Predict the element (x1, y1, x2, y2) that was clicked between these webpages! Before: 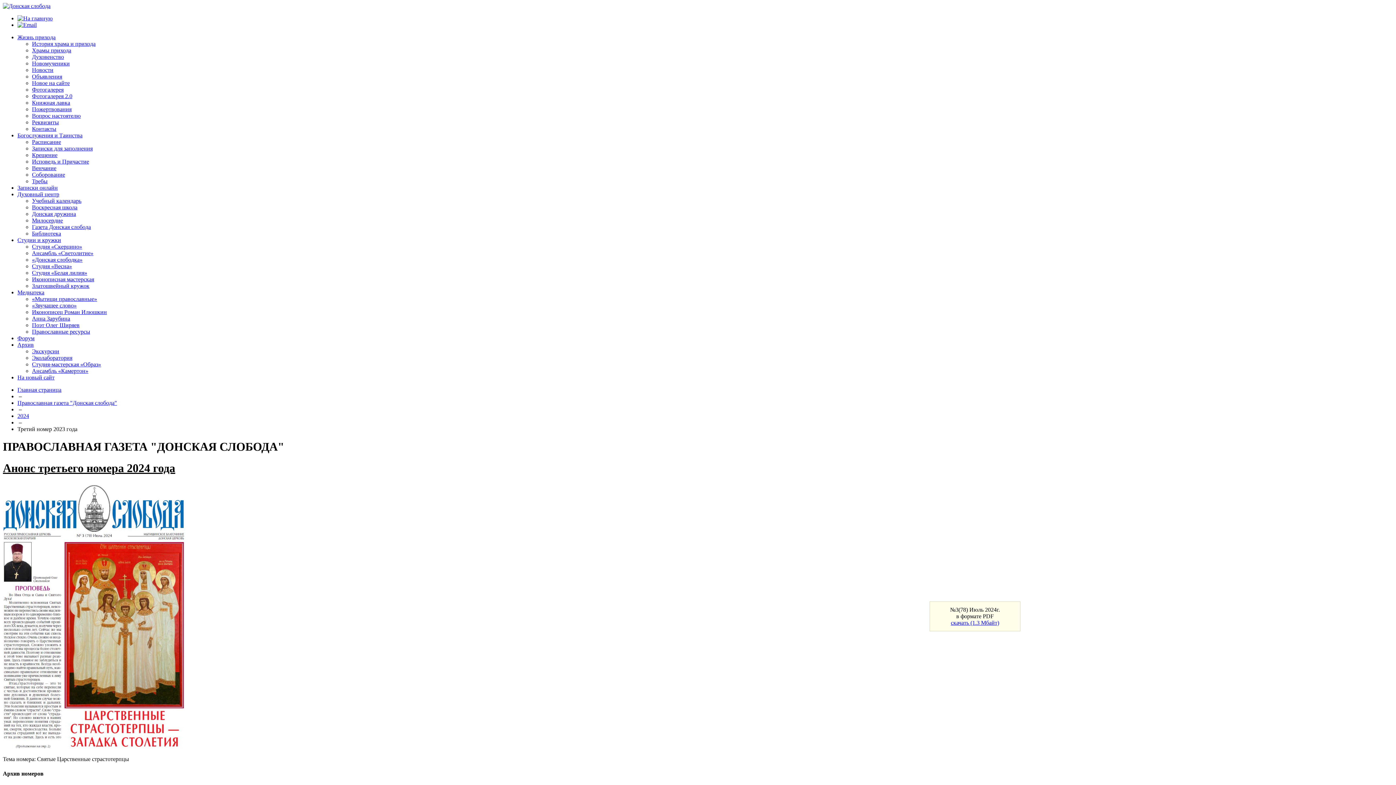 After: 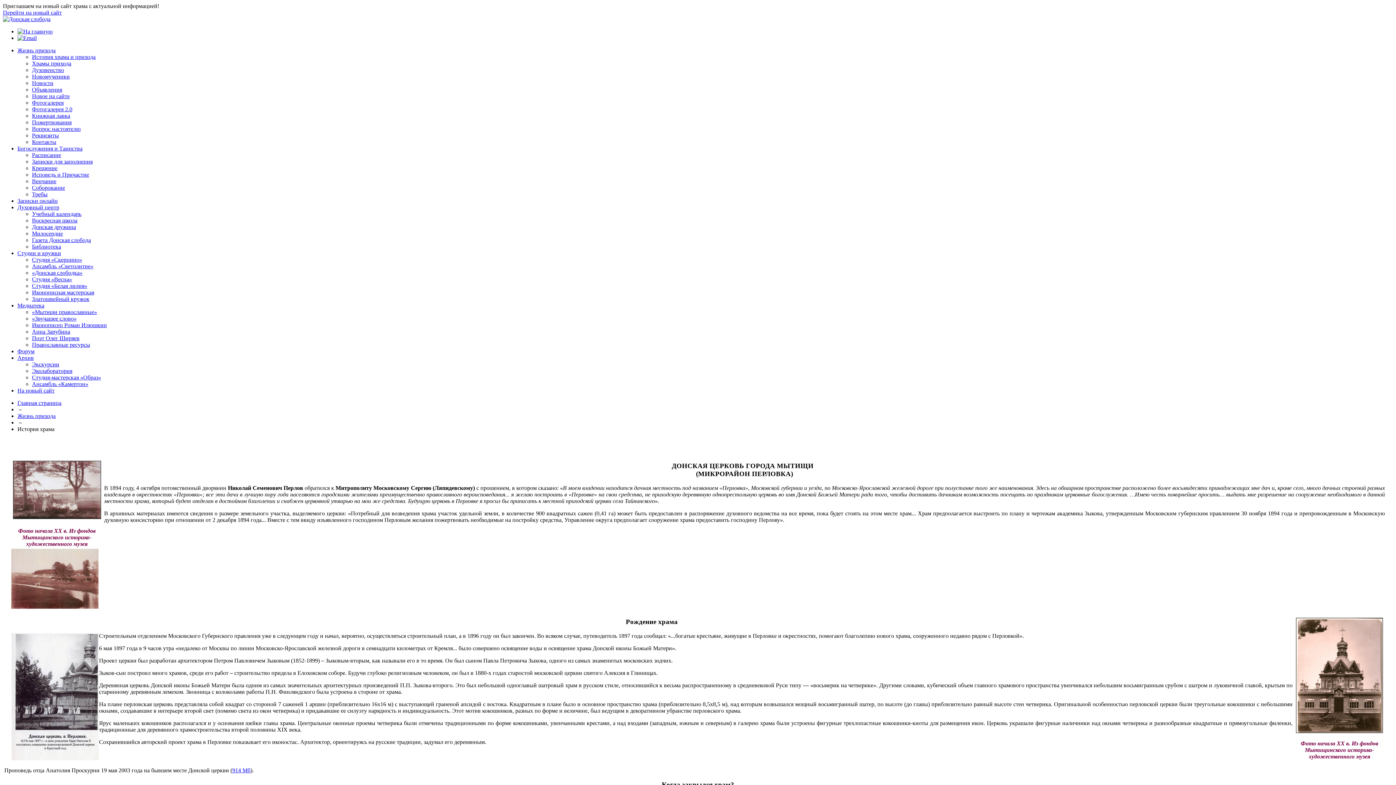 Action: bbox: (17, 34, 55, 40) label: Жизнь прихода